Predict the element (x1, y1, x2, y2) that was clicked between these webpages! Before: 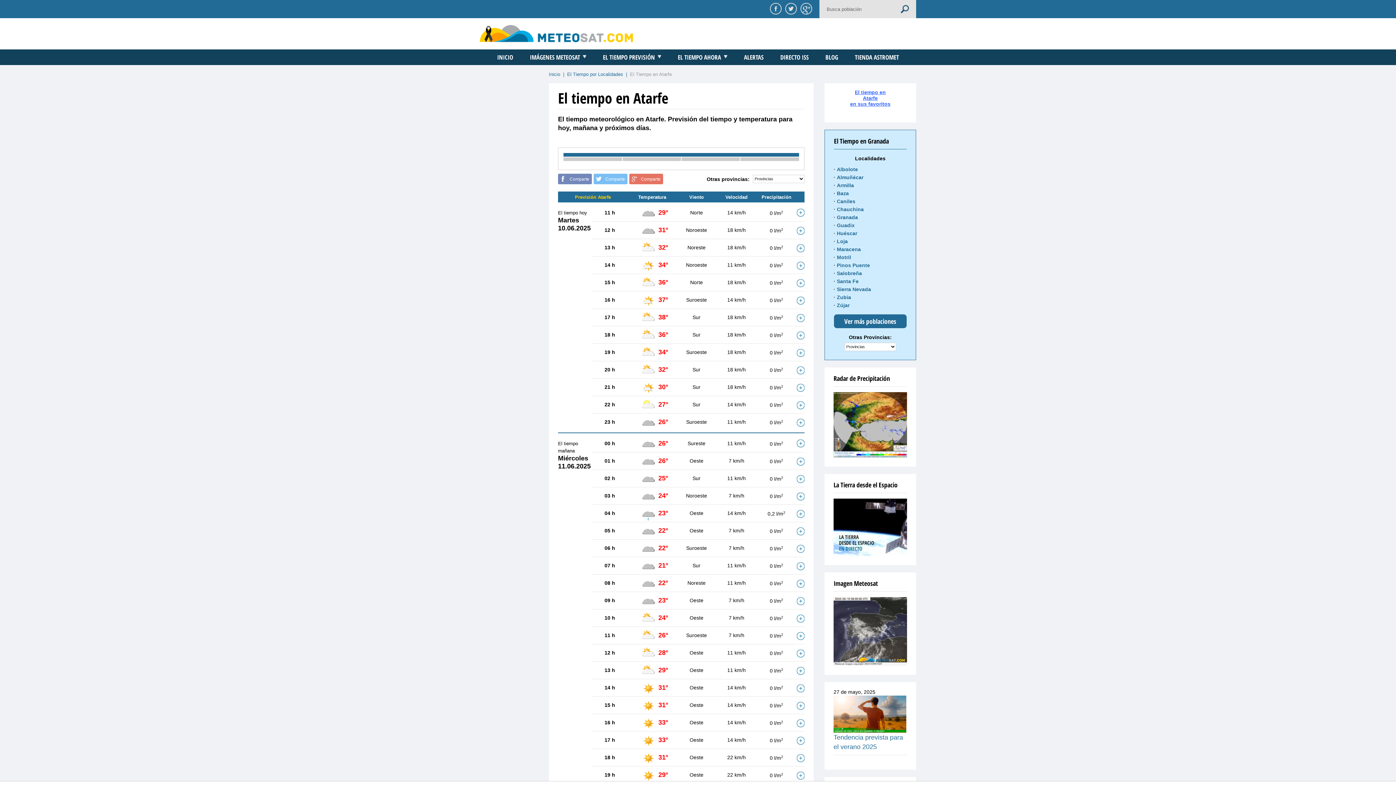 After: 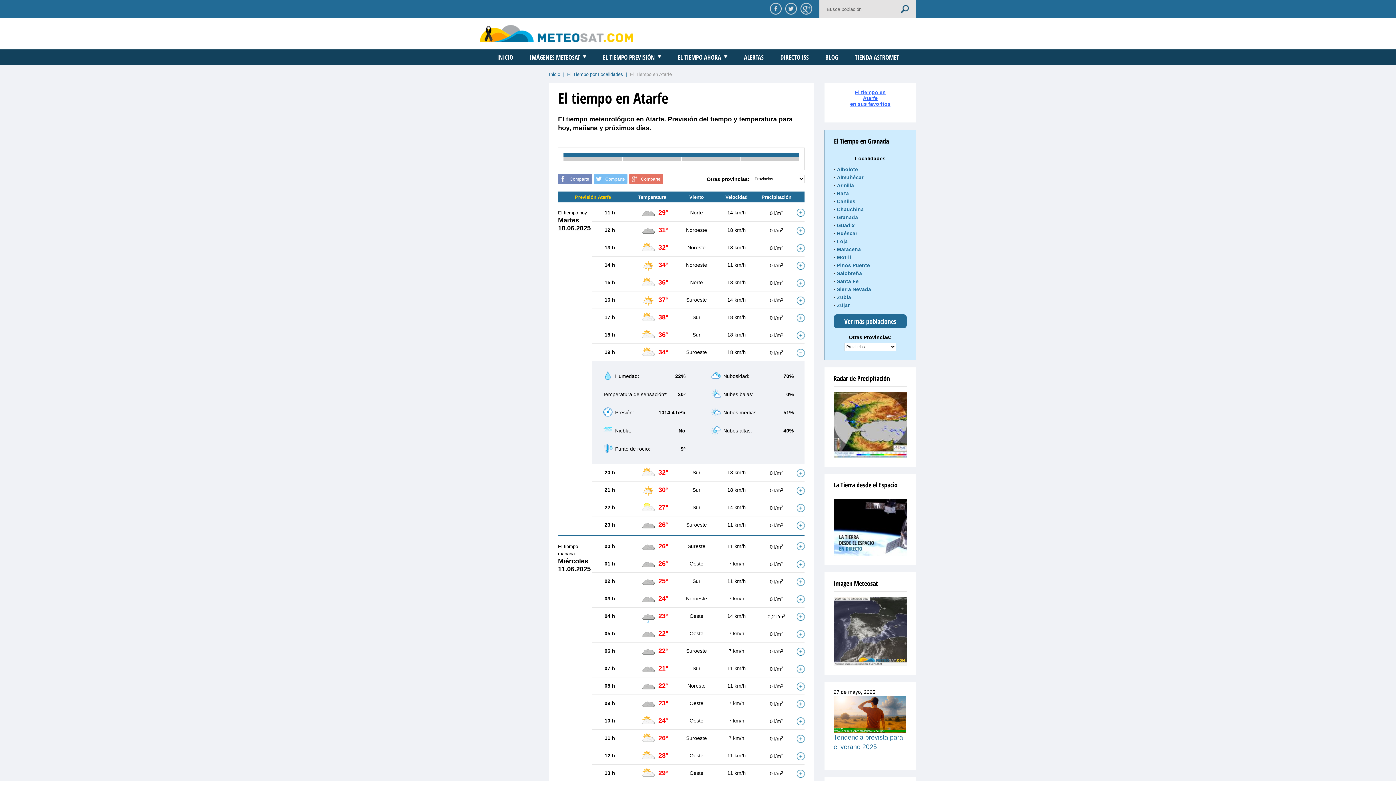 Action: bbox: (796, 349, 804, 357)